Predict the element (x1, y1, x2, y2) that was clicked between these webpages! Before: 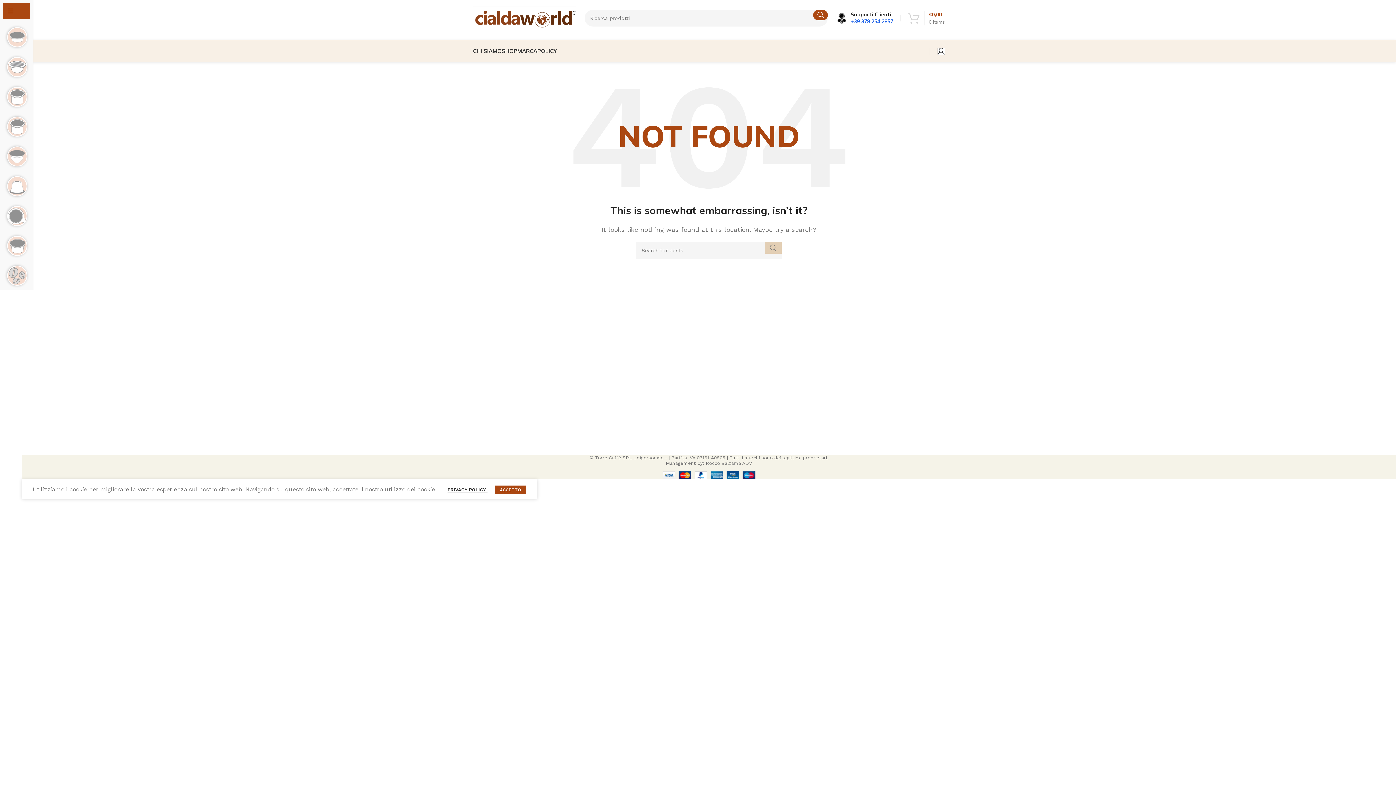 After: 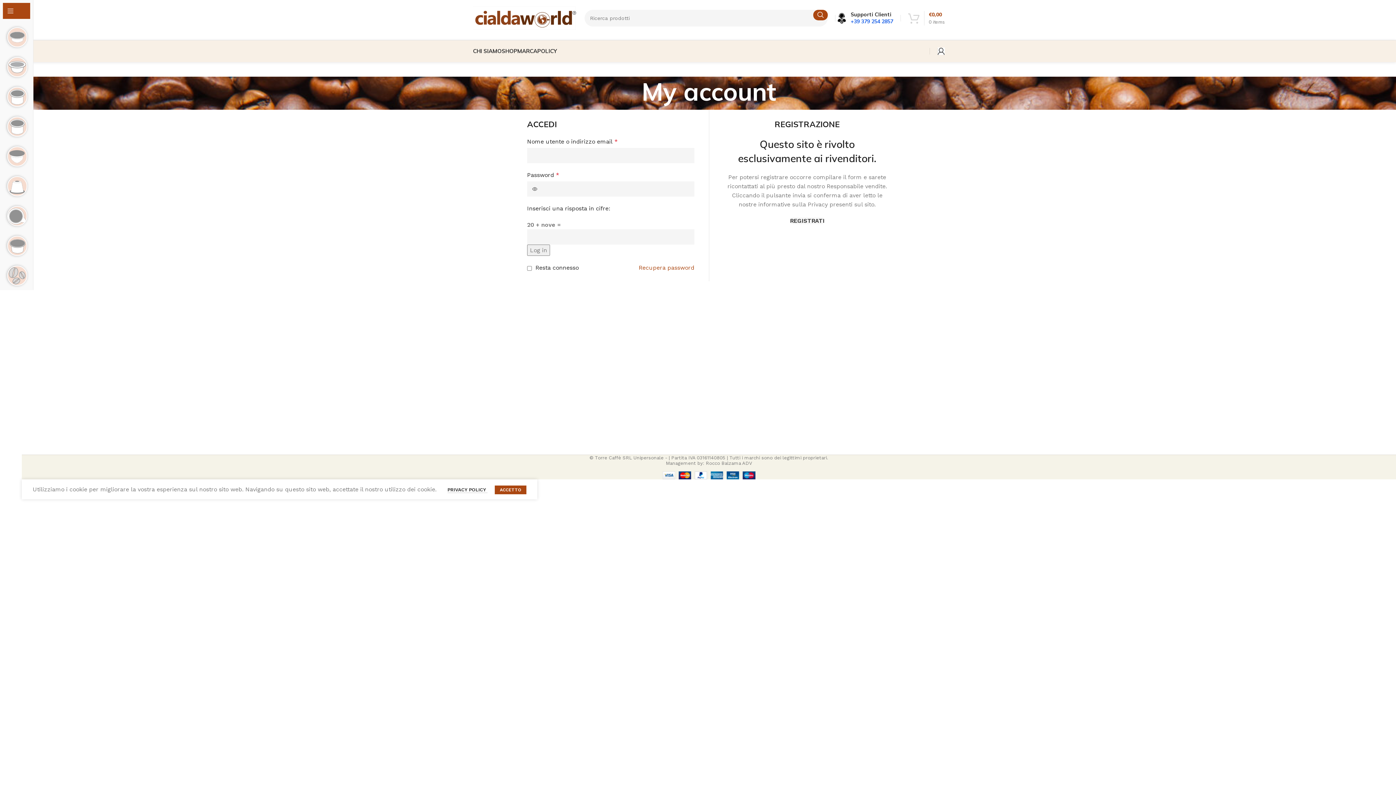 Action: bbox: (937, 44, 945, 58)